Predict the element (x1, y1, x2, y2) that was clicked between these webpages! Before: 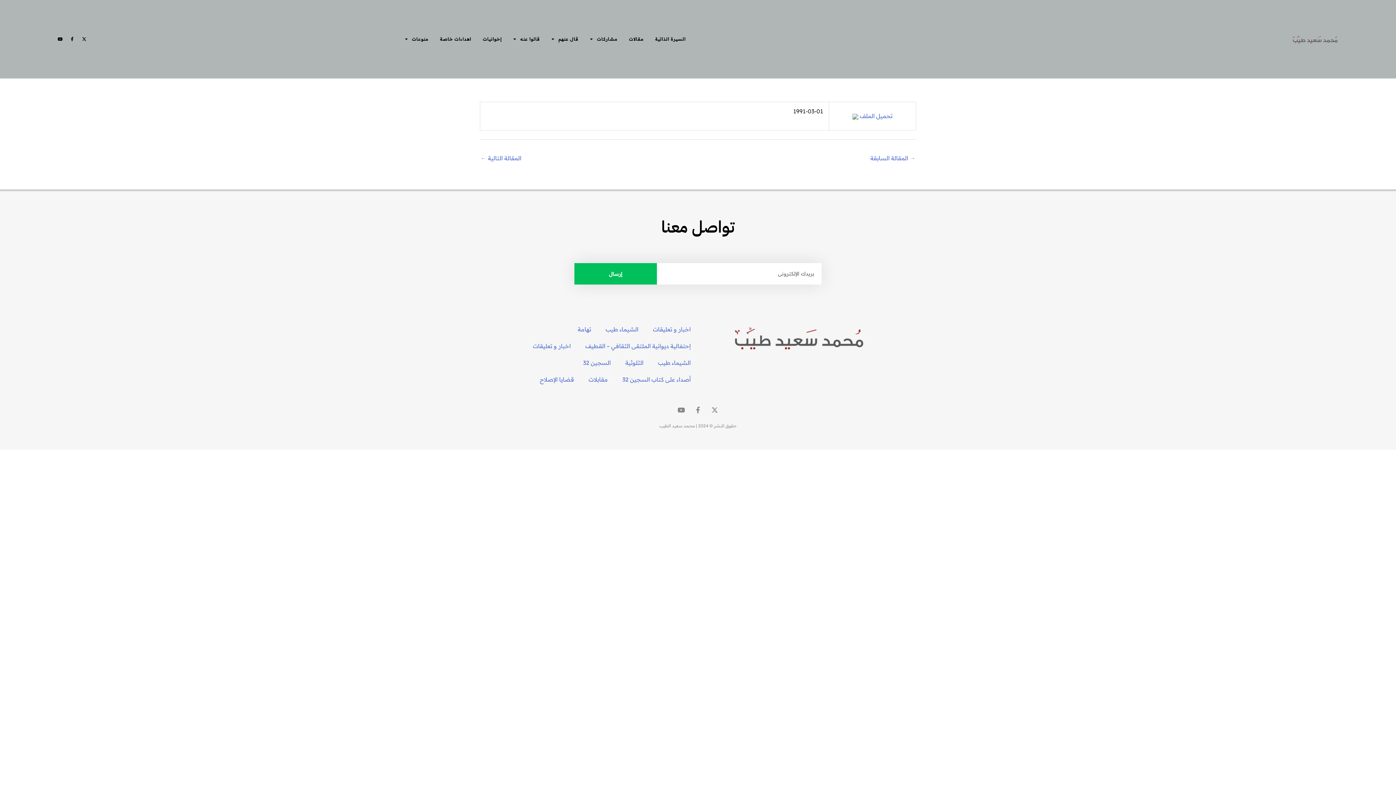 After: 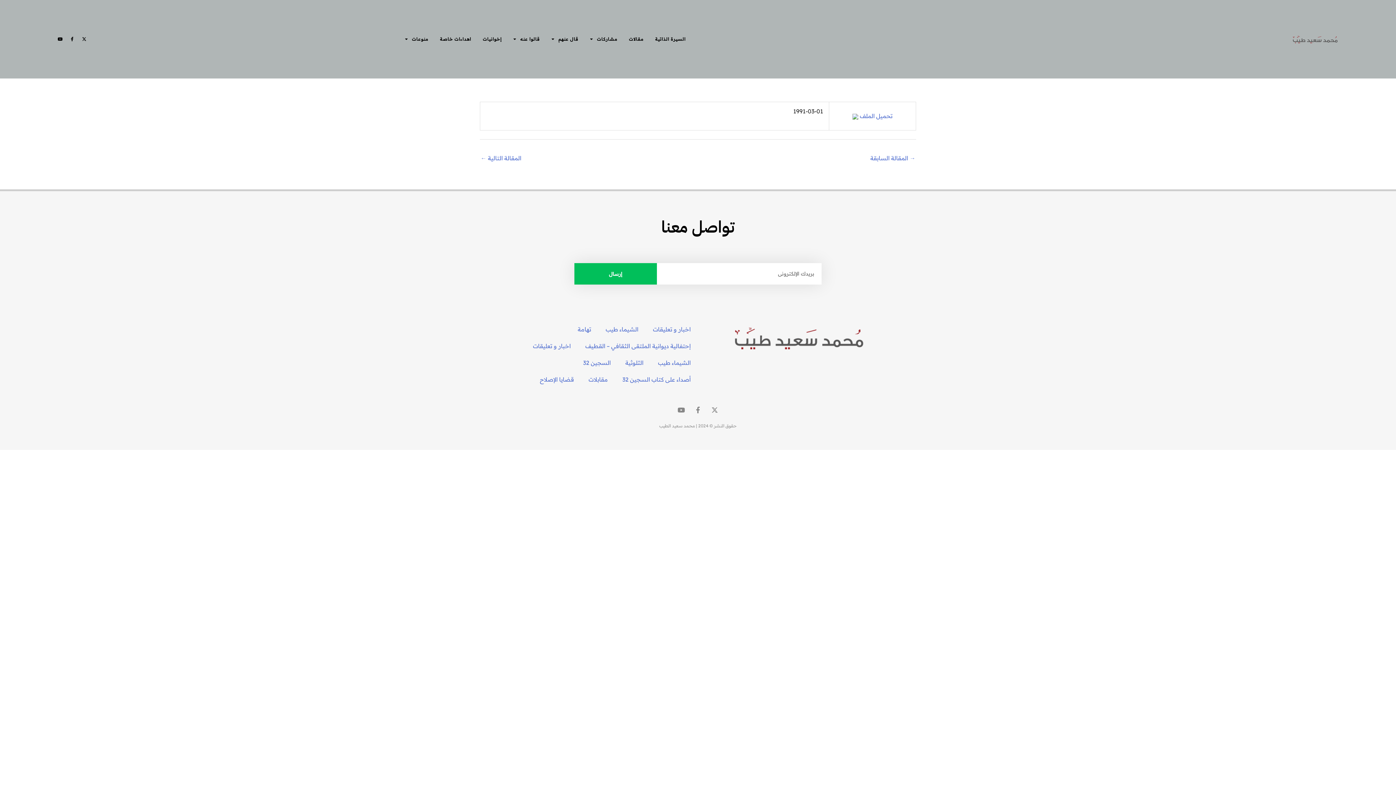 Action: bbox: (870, 152, 915, 165) label: → المقالة السابقة